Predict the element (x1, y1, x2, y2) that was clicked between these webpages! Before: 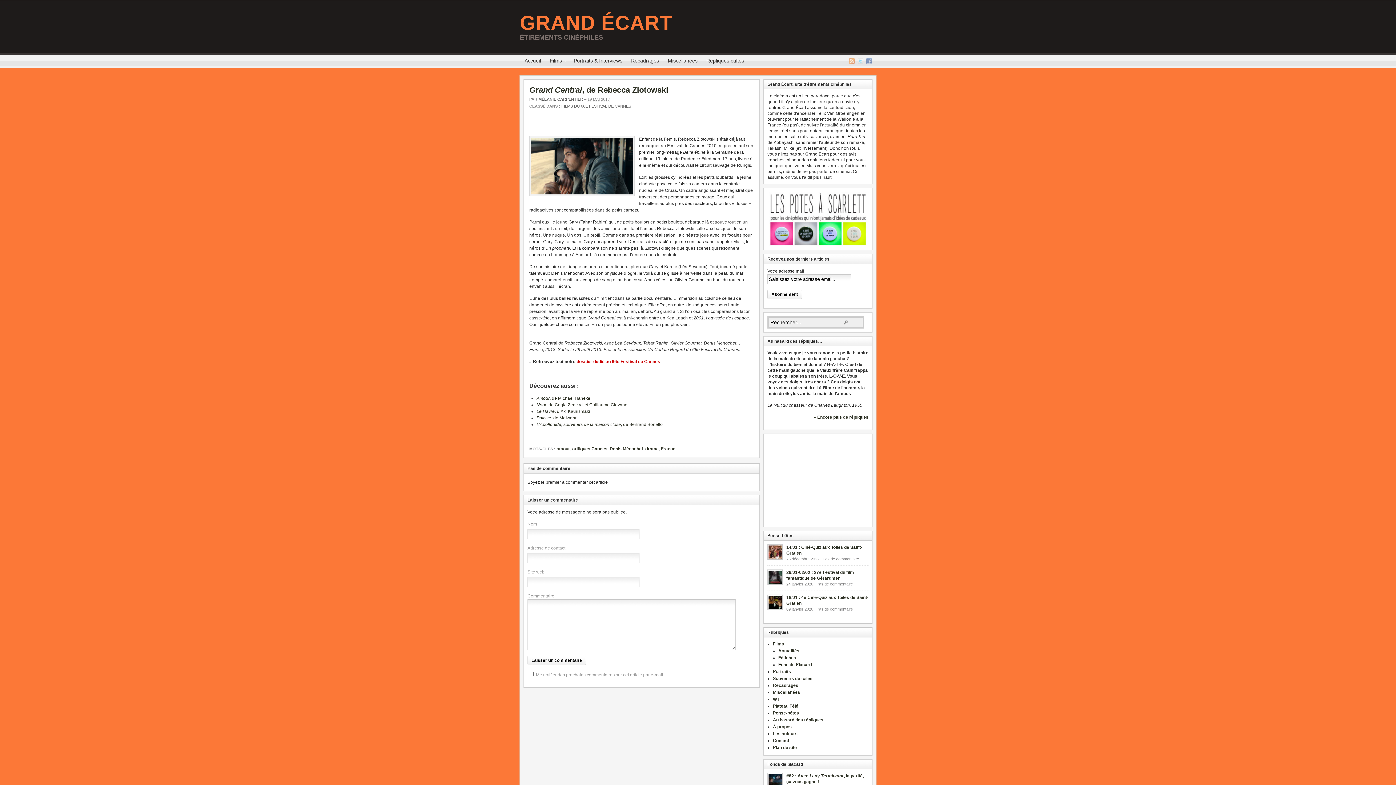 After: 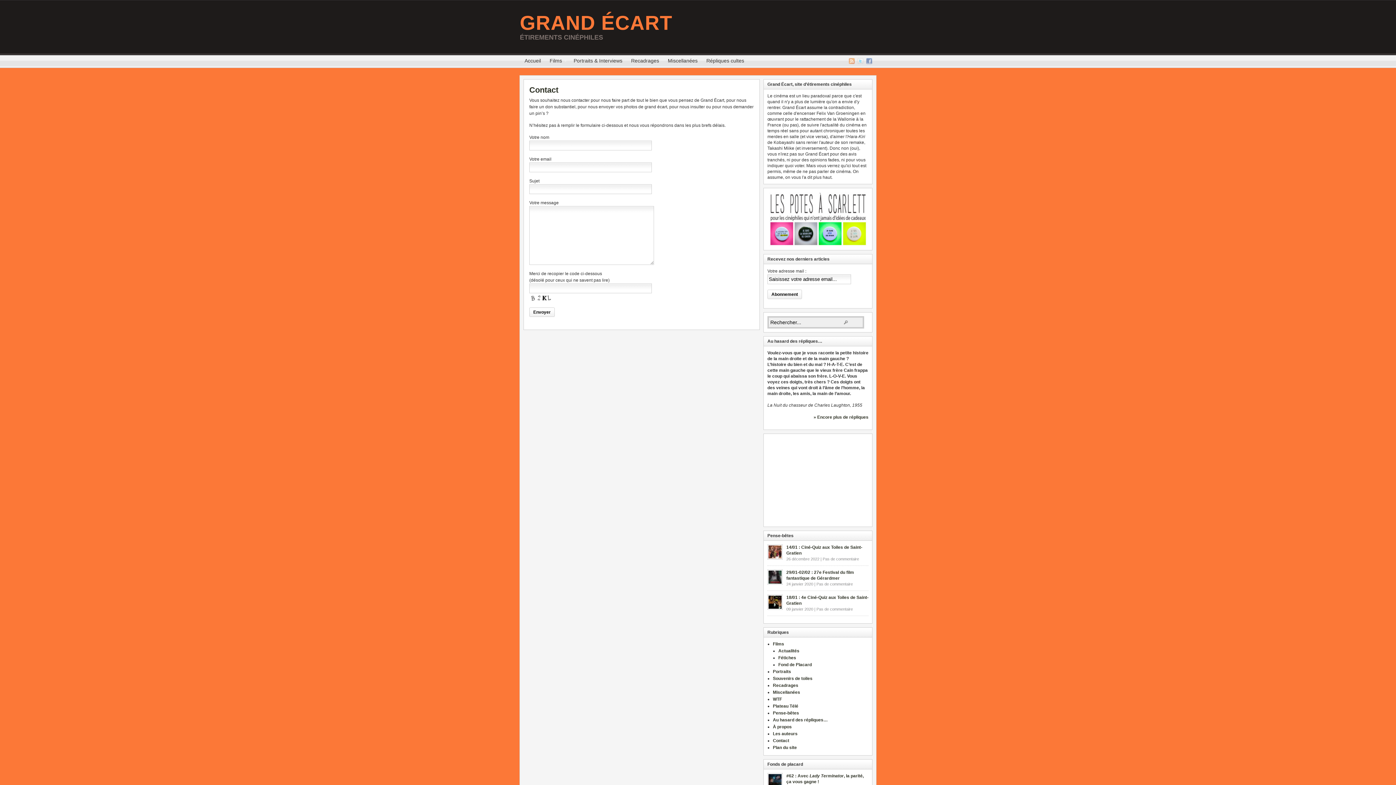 Action: label: Contact bbox: (773, 738, 789, 743)